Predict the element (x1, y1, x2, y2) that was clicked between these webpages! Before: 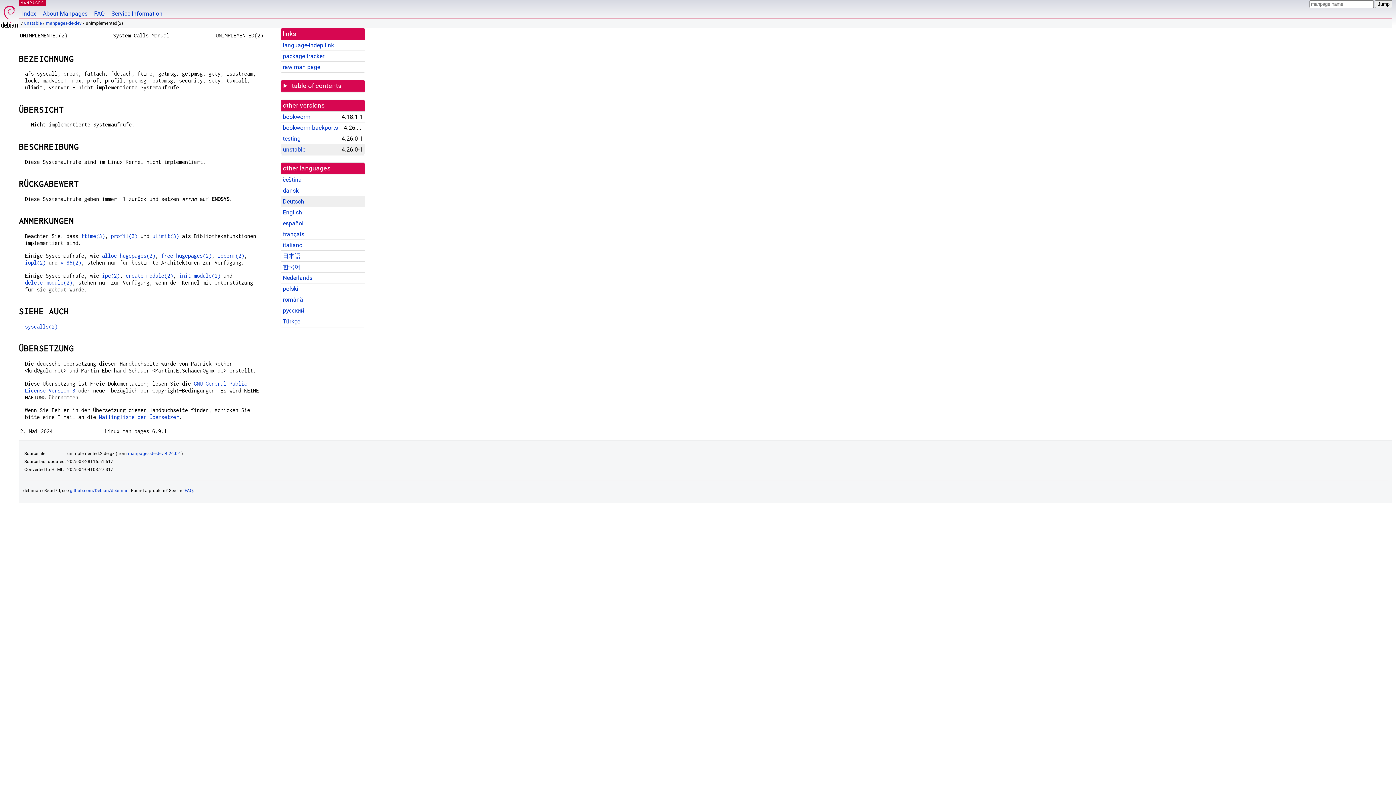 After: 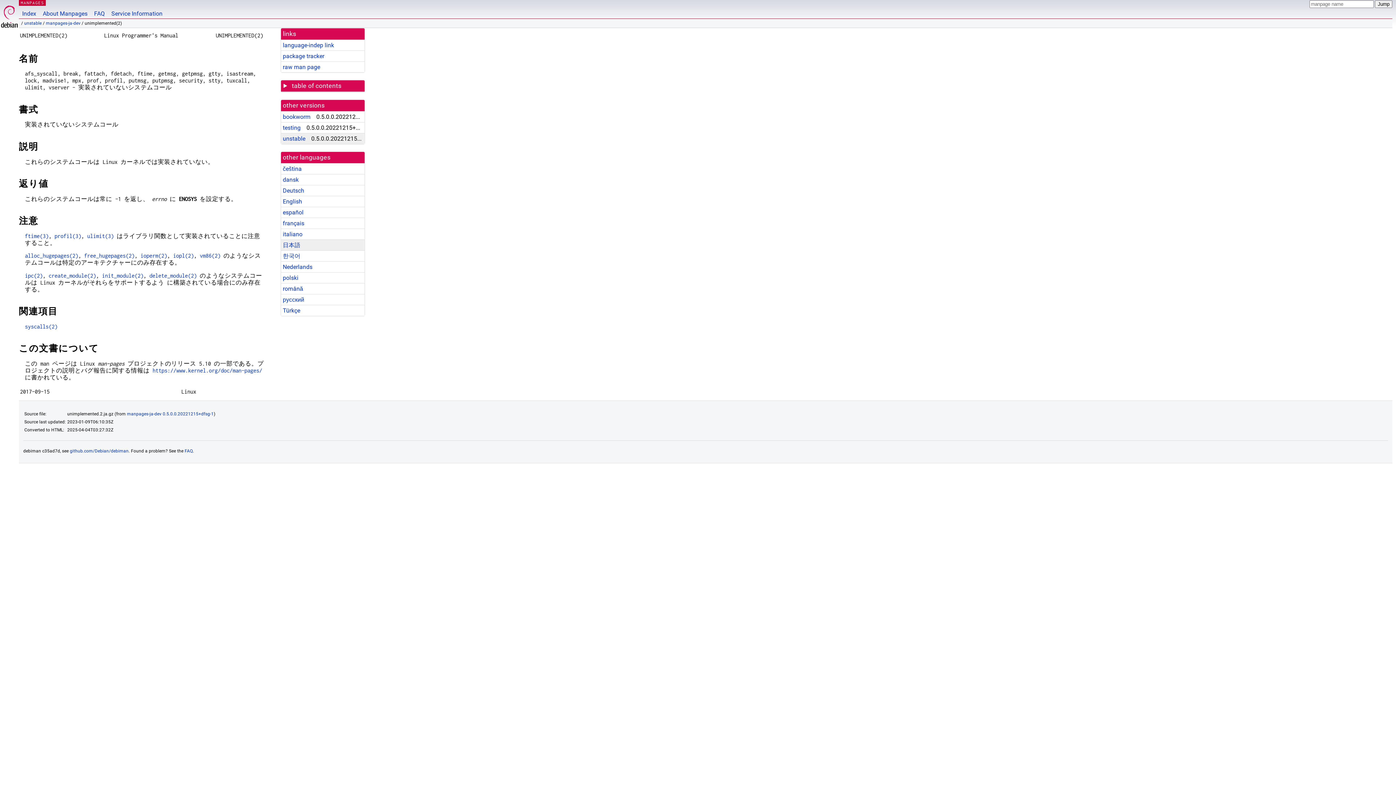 Action: label: 日本語 bbox: (282, 252, 300, 259)